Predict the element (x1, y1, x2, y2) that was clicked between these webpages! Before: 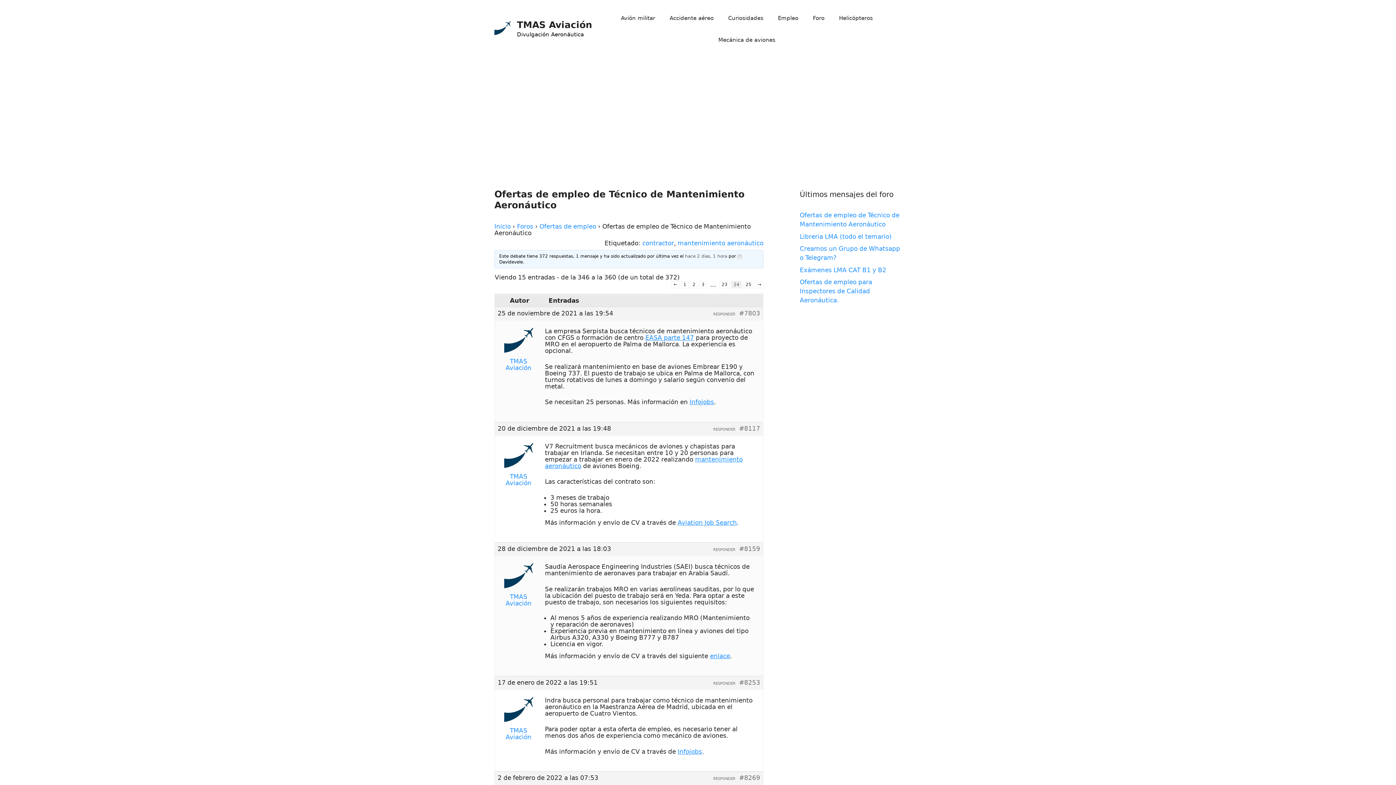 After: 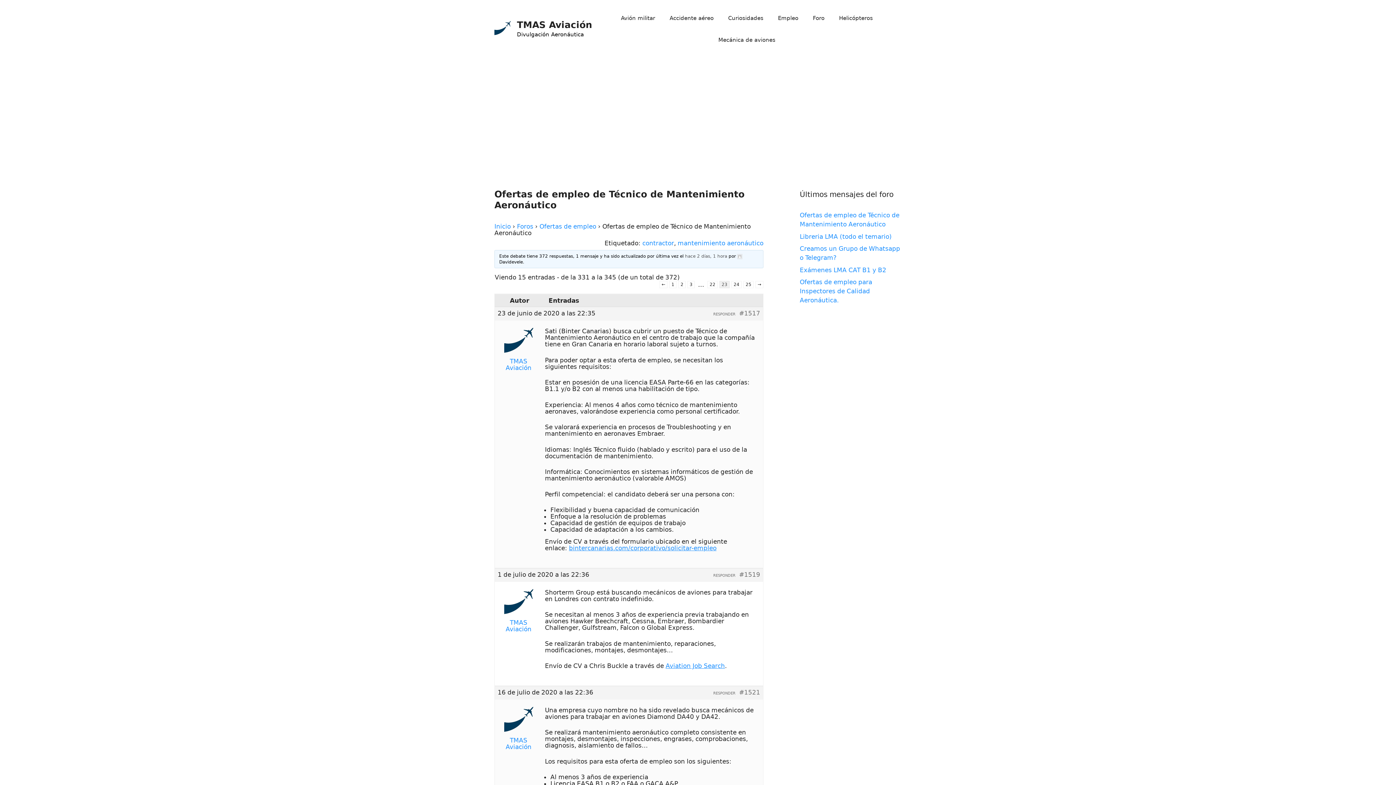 Action: bbox: (671, 281, 679, 288) label: ←